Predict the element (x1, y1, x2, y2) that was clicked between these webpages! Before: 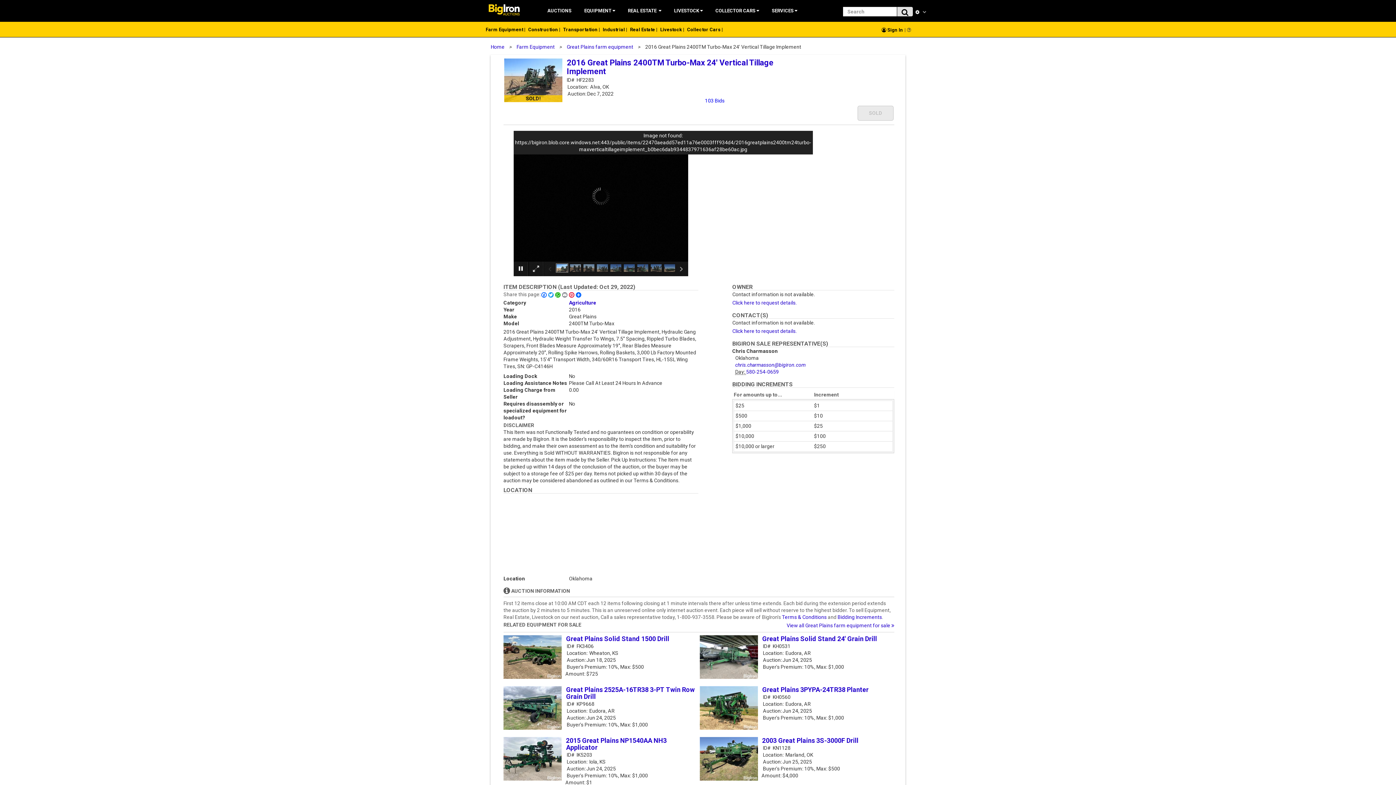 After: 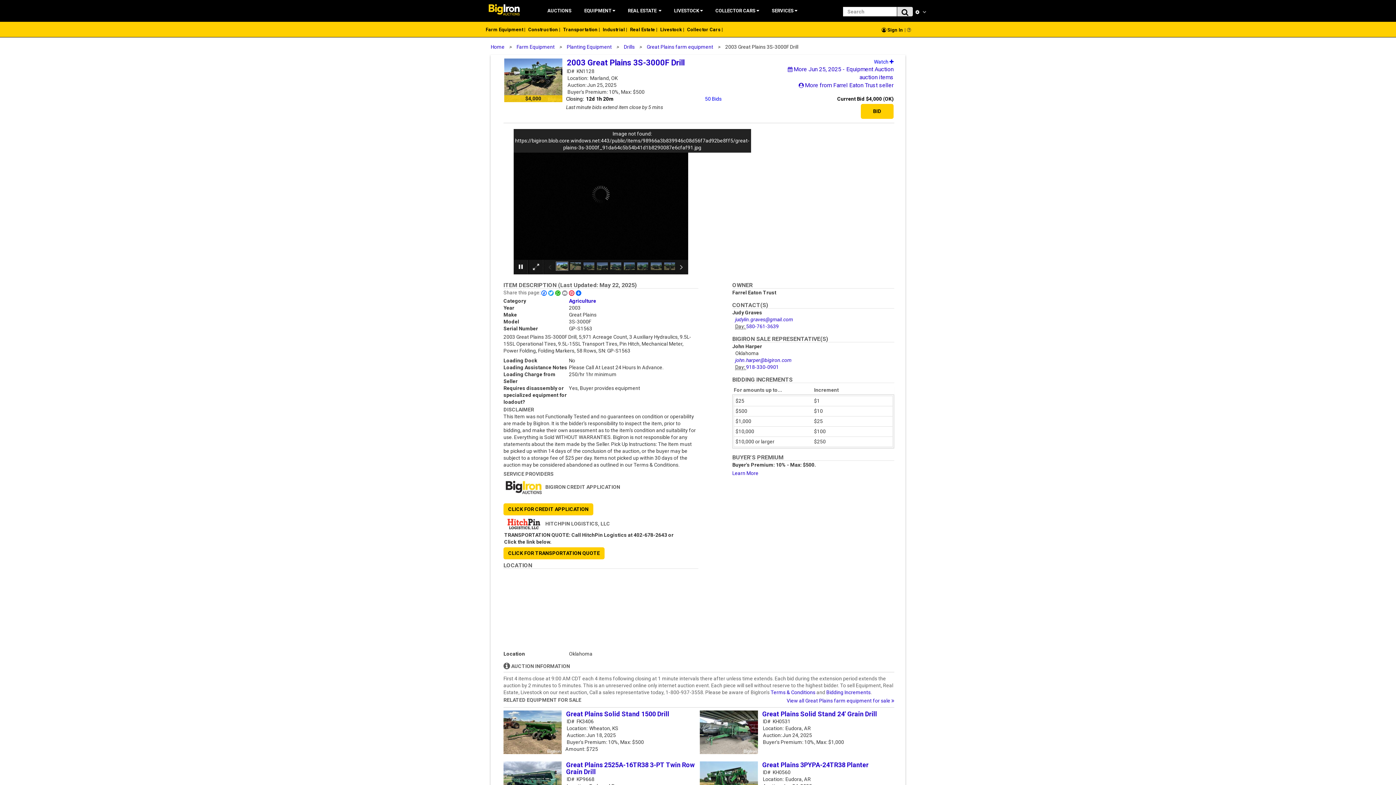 Action: label: 2003 Great Plains 3S-3000F Drill bbox: (762, 737, 893, 744)